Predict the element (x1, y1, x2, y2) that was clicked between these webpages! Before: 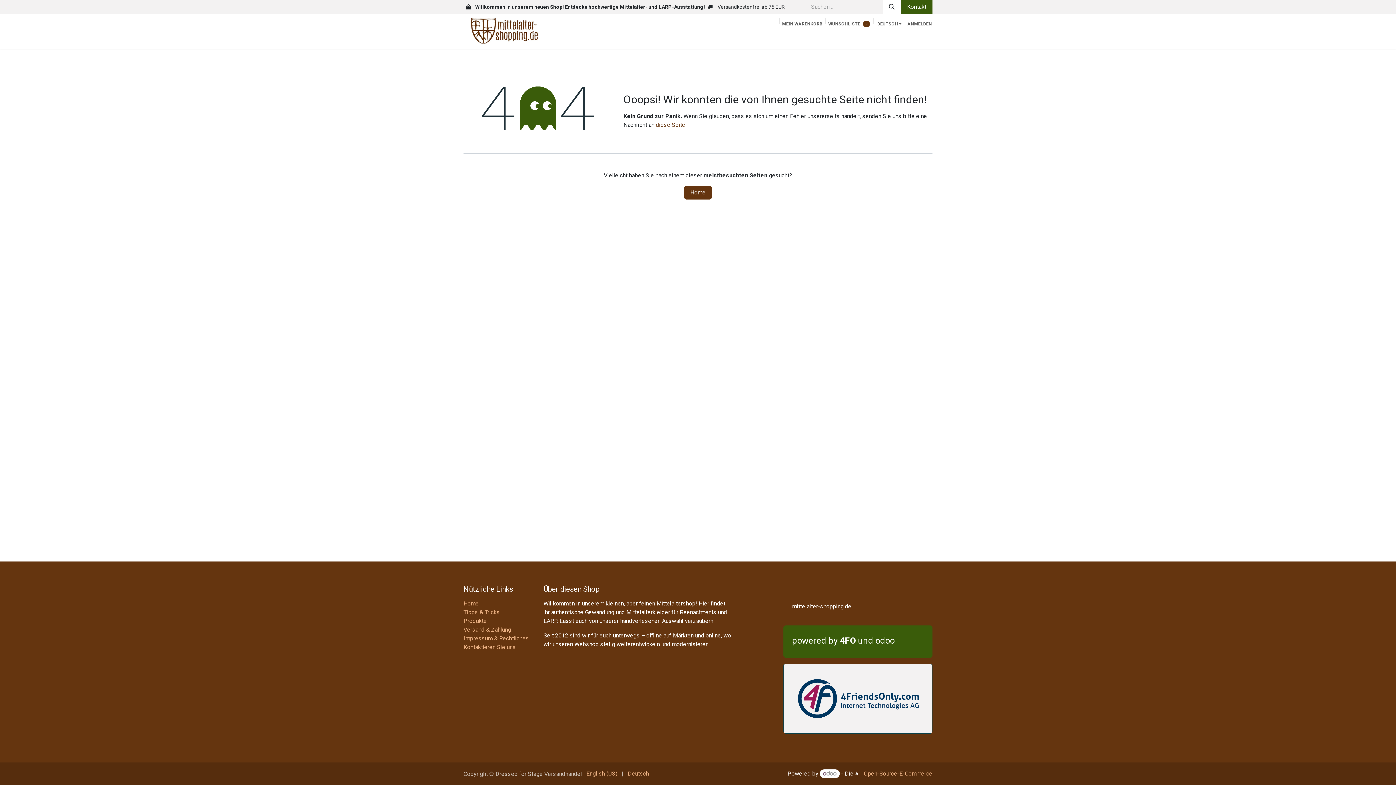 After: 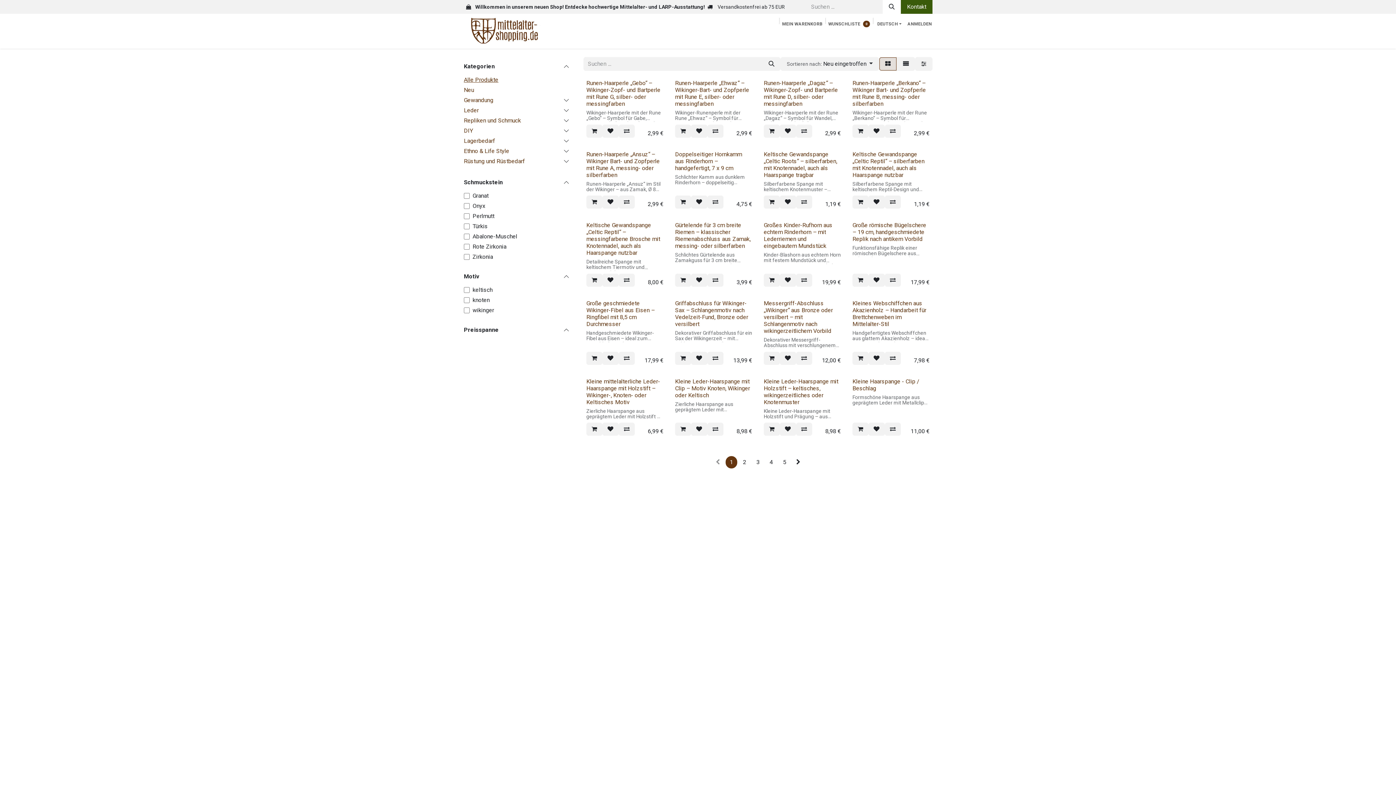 Action: bbox: (825, 17, 873, 30) label: 0
WUNSCHLISTE